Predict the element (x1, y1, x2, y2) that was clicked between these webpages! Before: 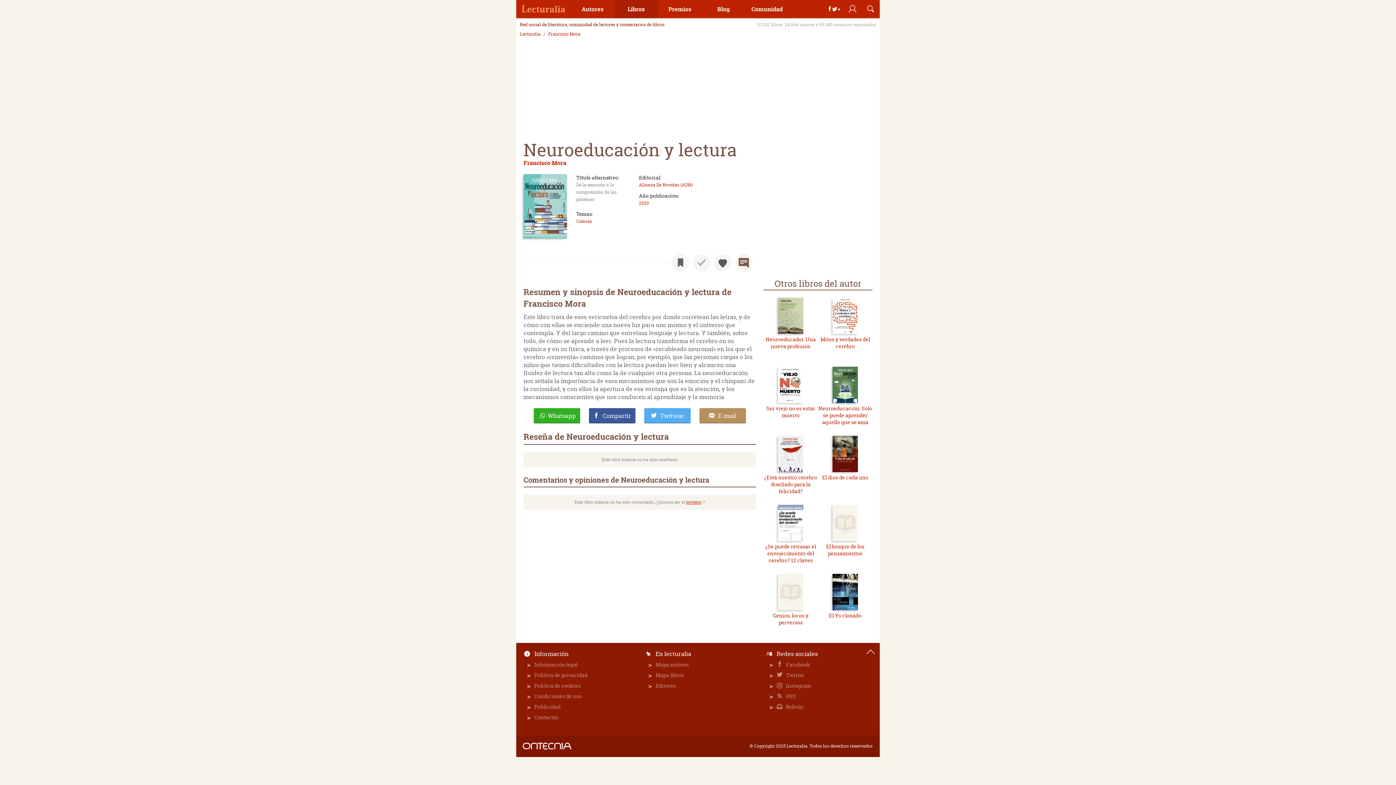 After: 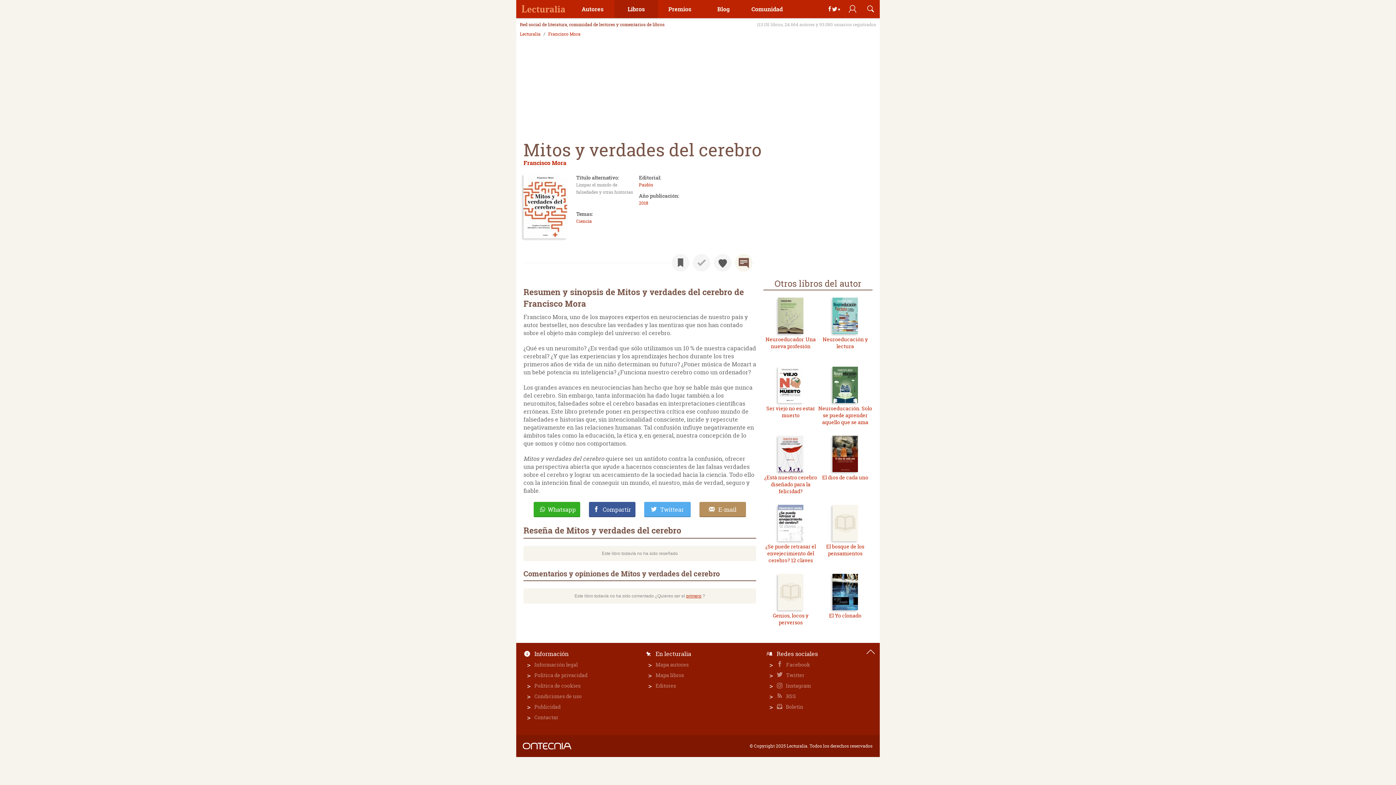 Action: label: Mitos y verdades del cerebro bbox: (818, 336, 872, 349)